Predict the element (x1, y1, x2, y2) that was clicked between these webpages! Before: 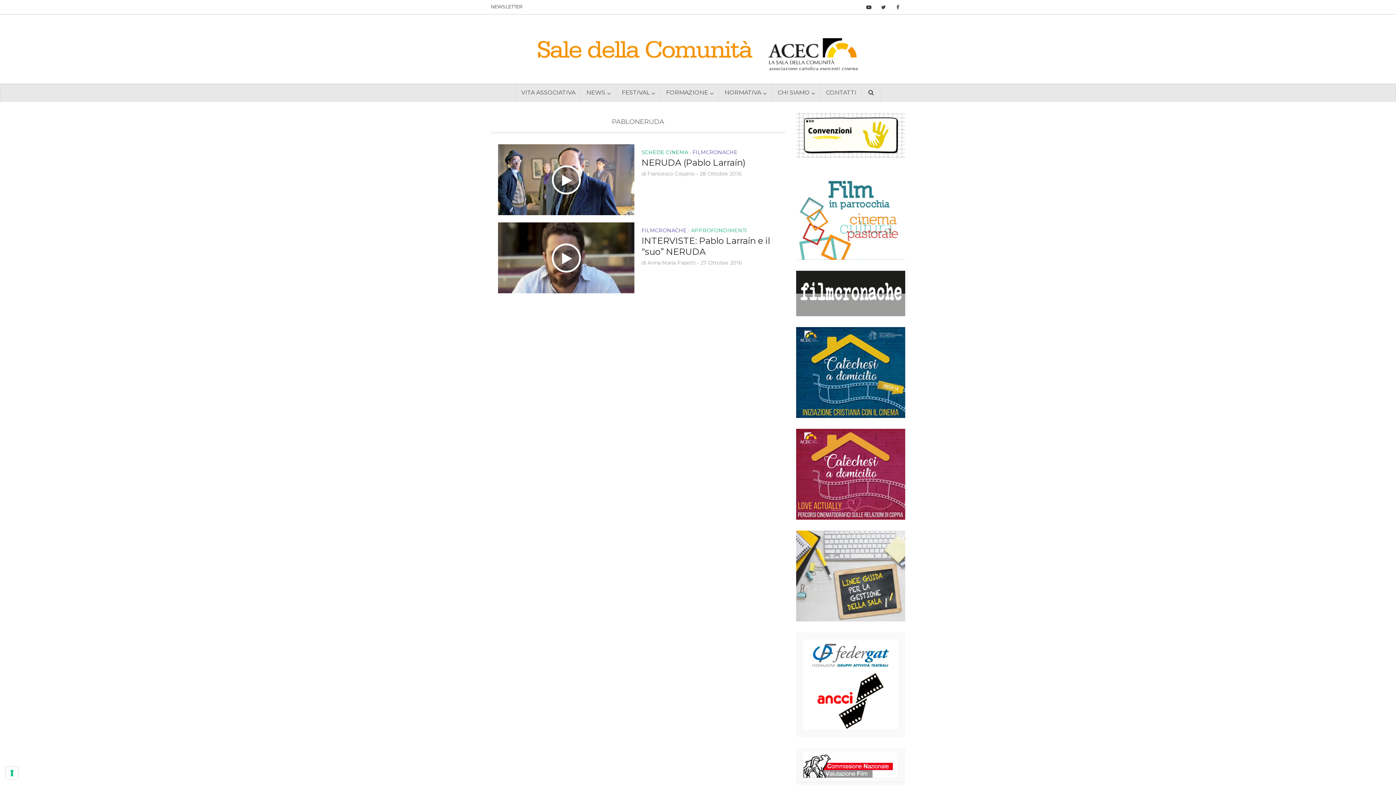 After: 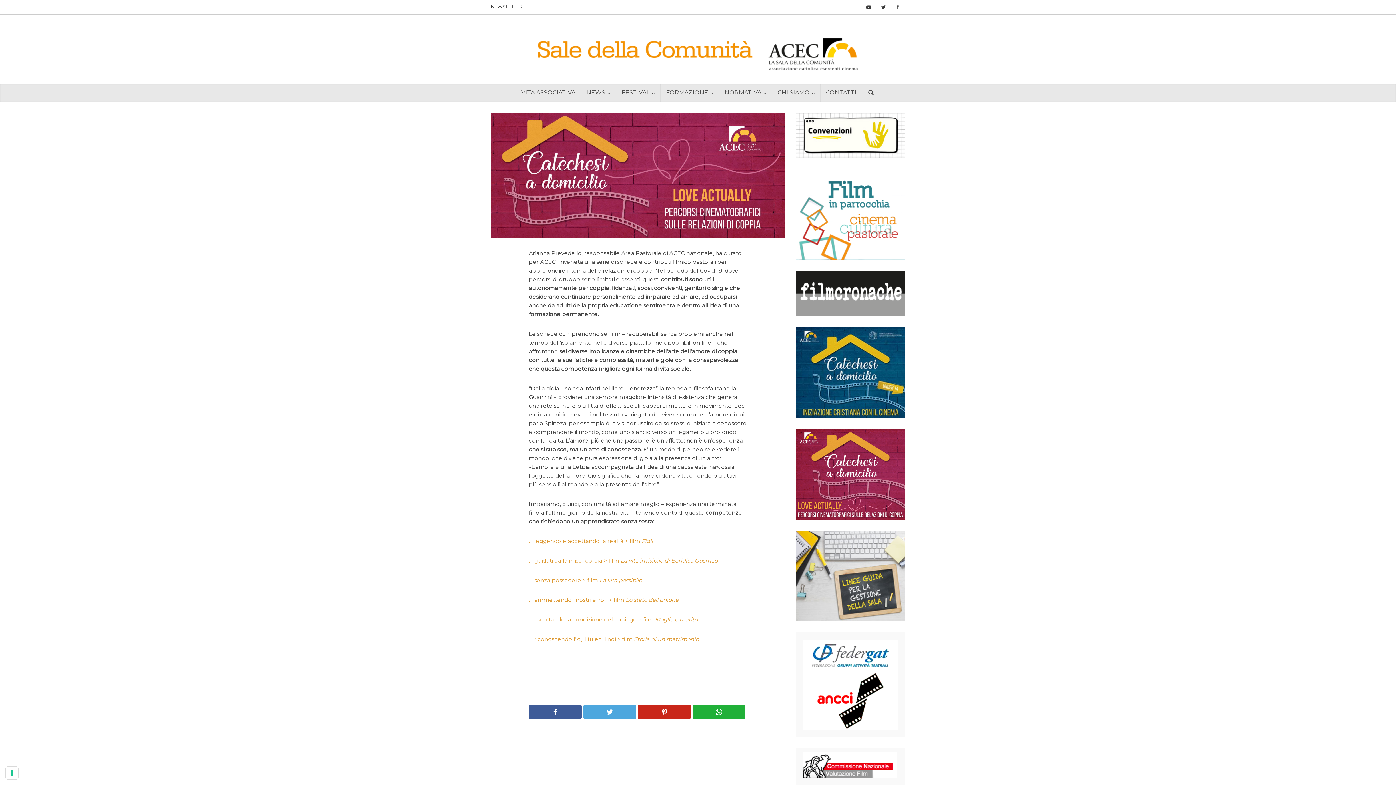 Action: bbox: (796, 471, 905, 476)